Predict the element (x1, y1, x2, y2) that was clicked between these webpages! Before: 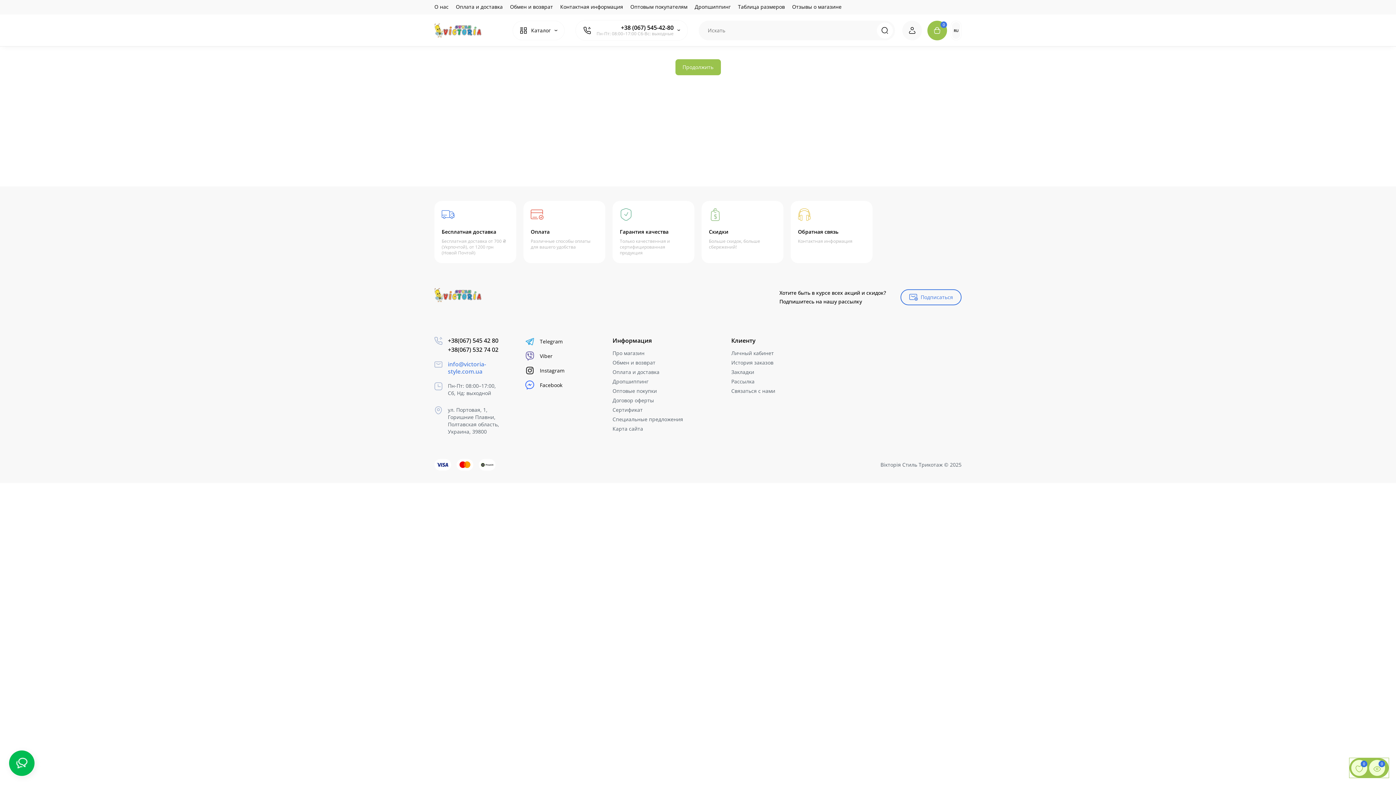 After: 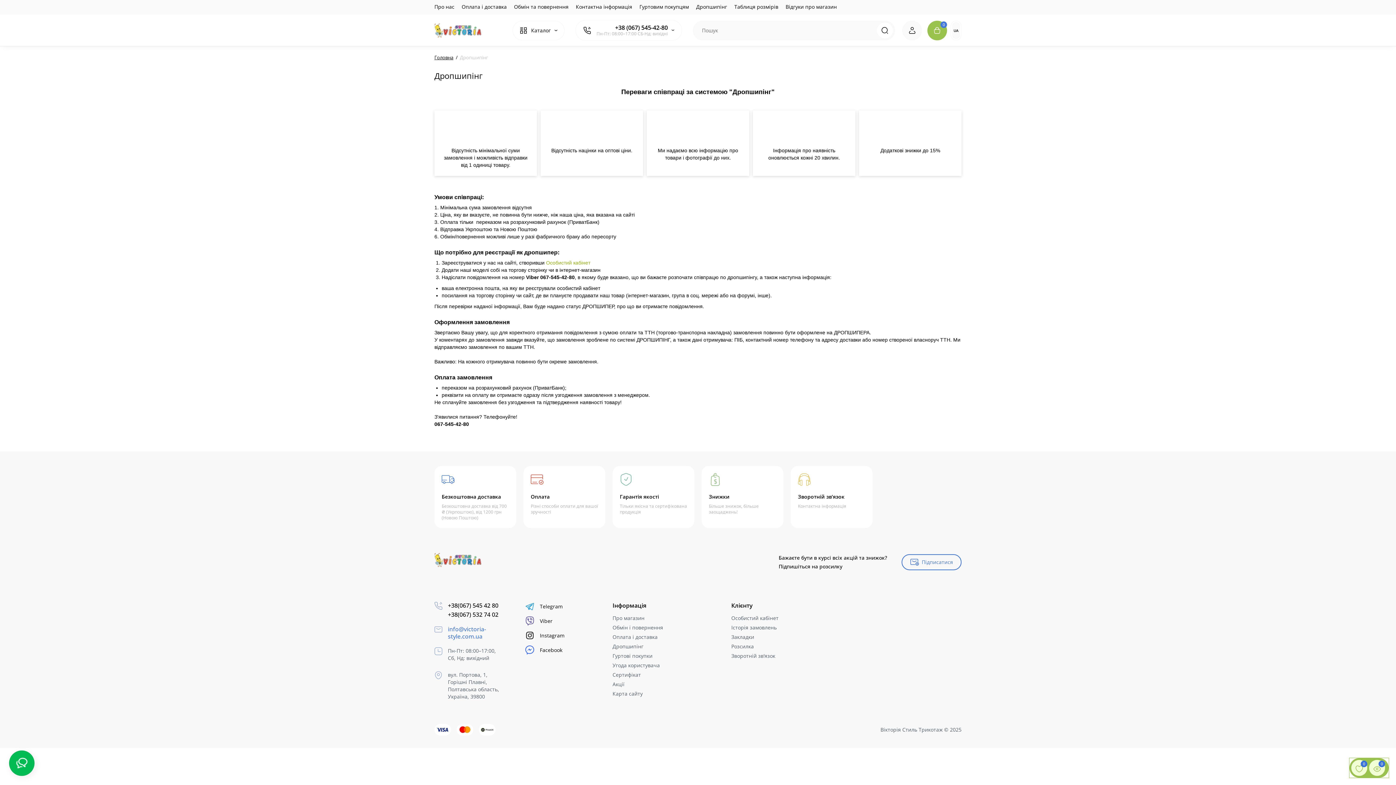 Action: label: Дропшиппинг bbox: (692, 1, 733, 12)